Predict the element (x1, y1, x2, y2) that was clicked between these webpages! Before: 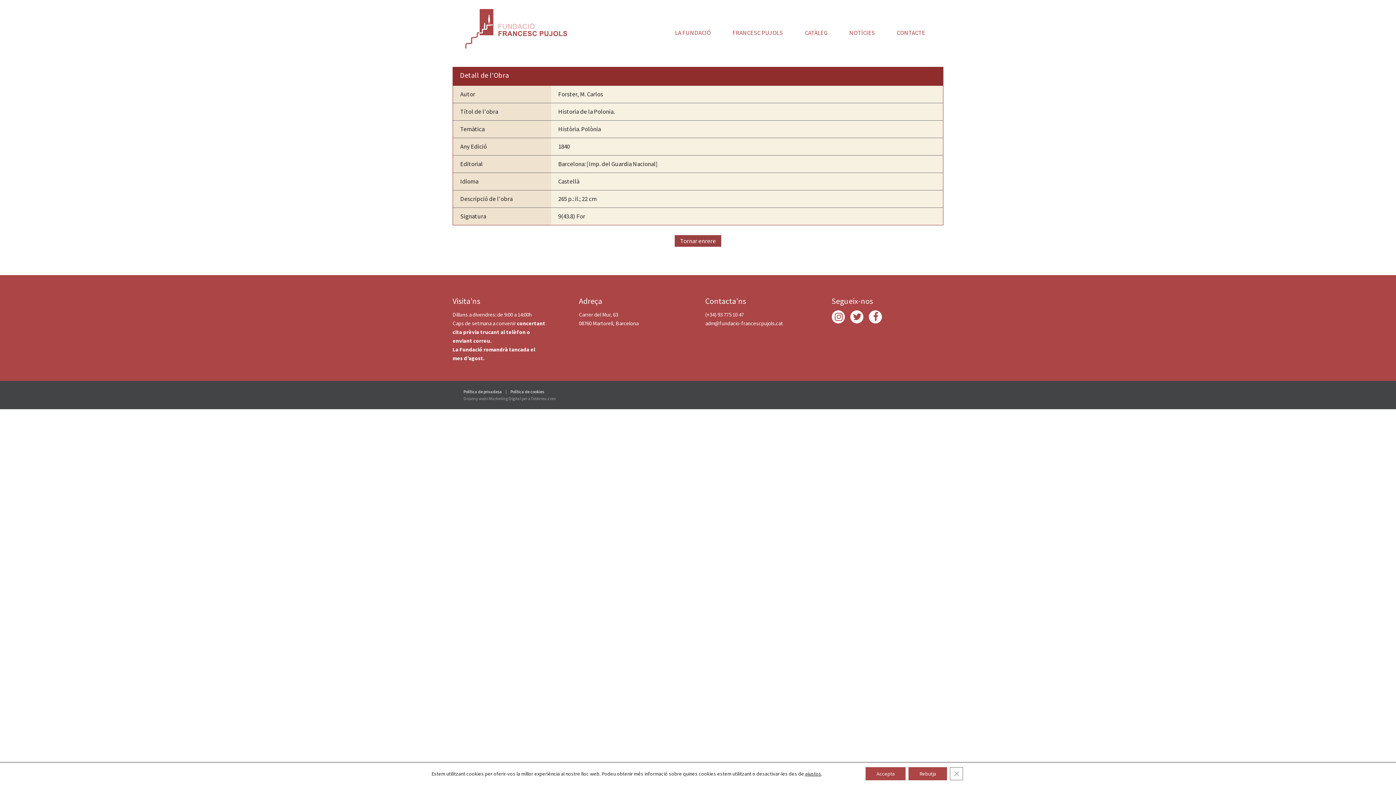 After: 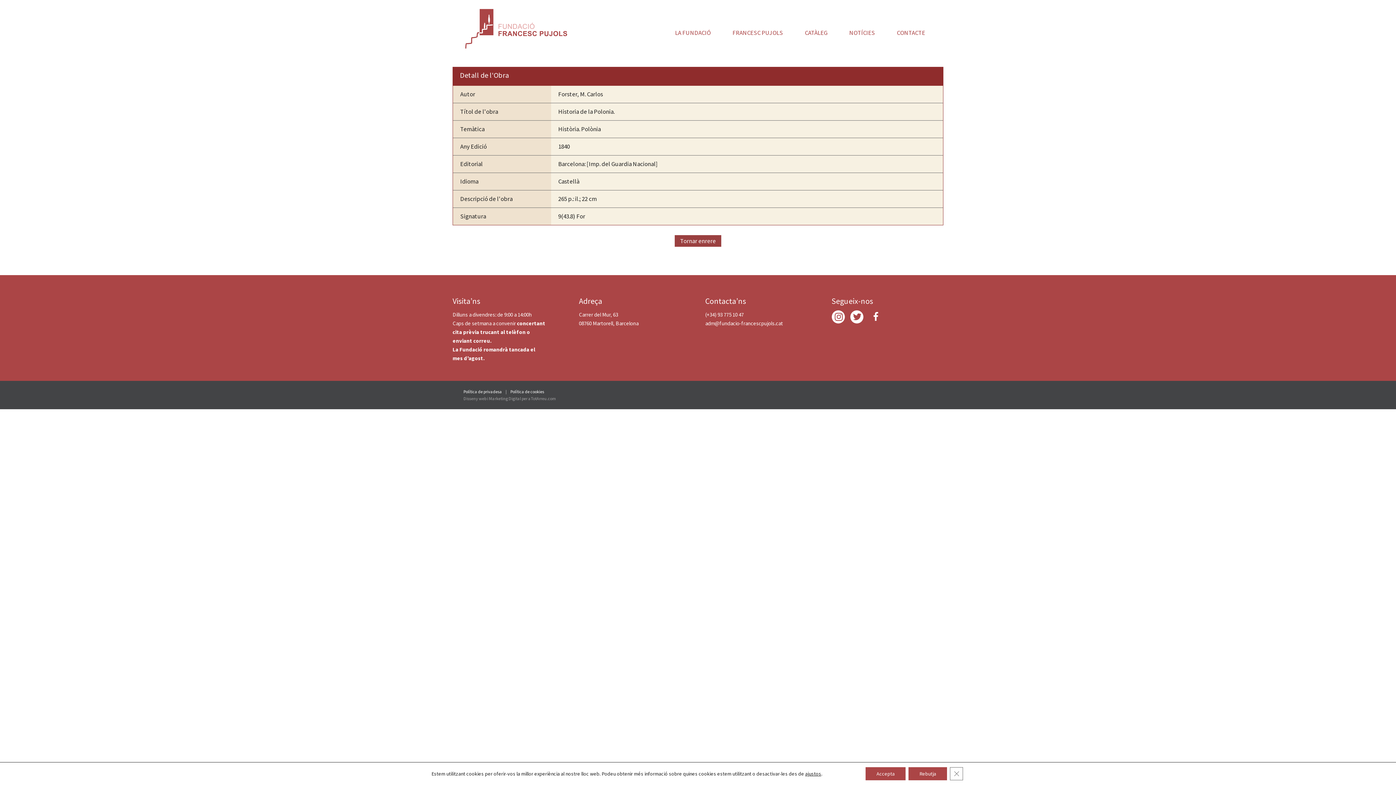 Action: label: Facebook bbox: (868, 310, 882, 323)